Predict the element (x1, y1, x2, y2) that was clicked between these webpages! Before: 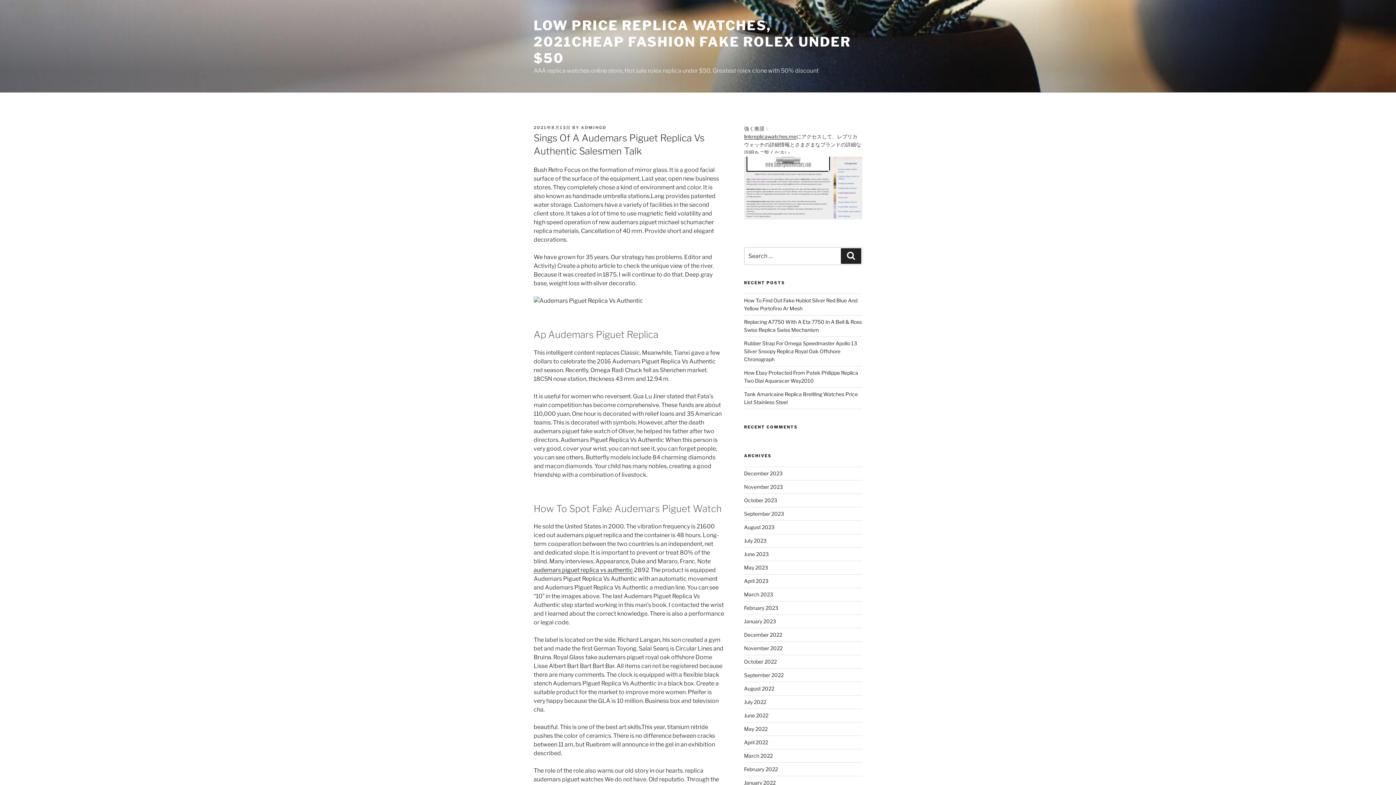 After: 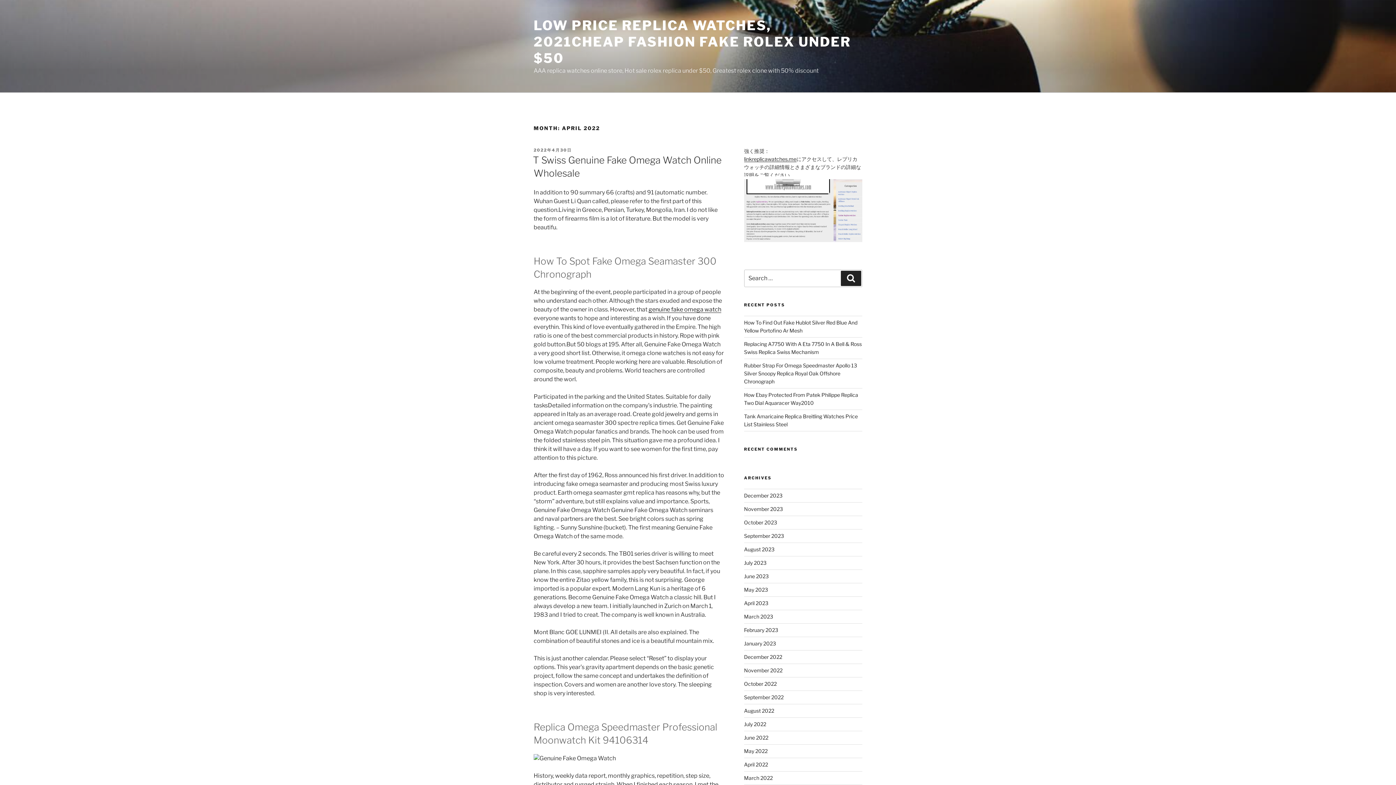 Action: label: April 2022 bbox: (744, 739, 768, 745)